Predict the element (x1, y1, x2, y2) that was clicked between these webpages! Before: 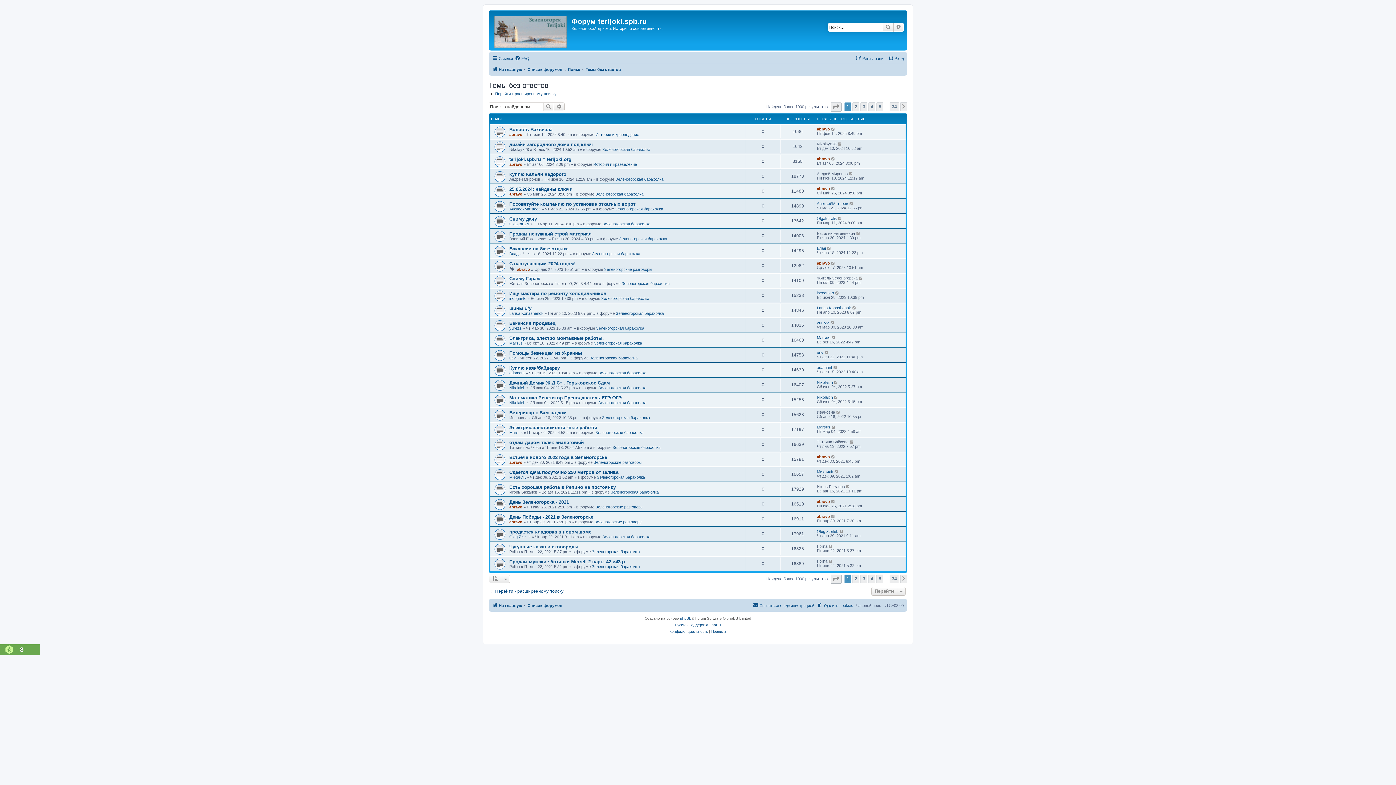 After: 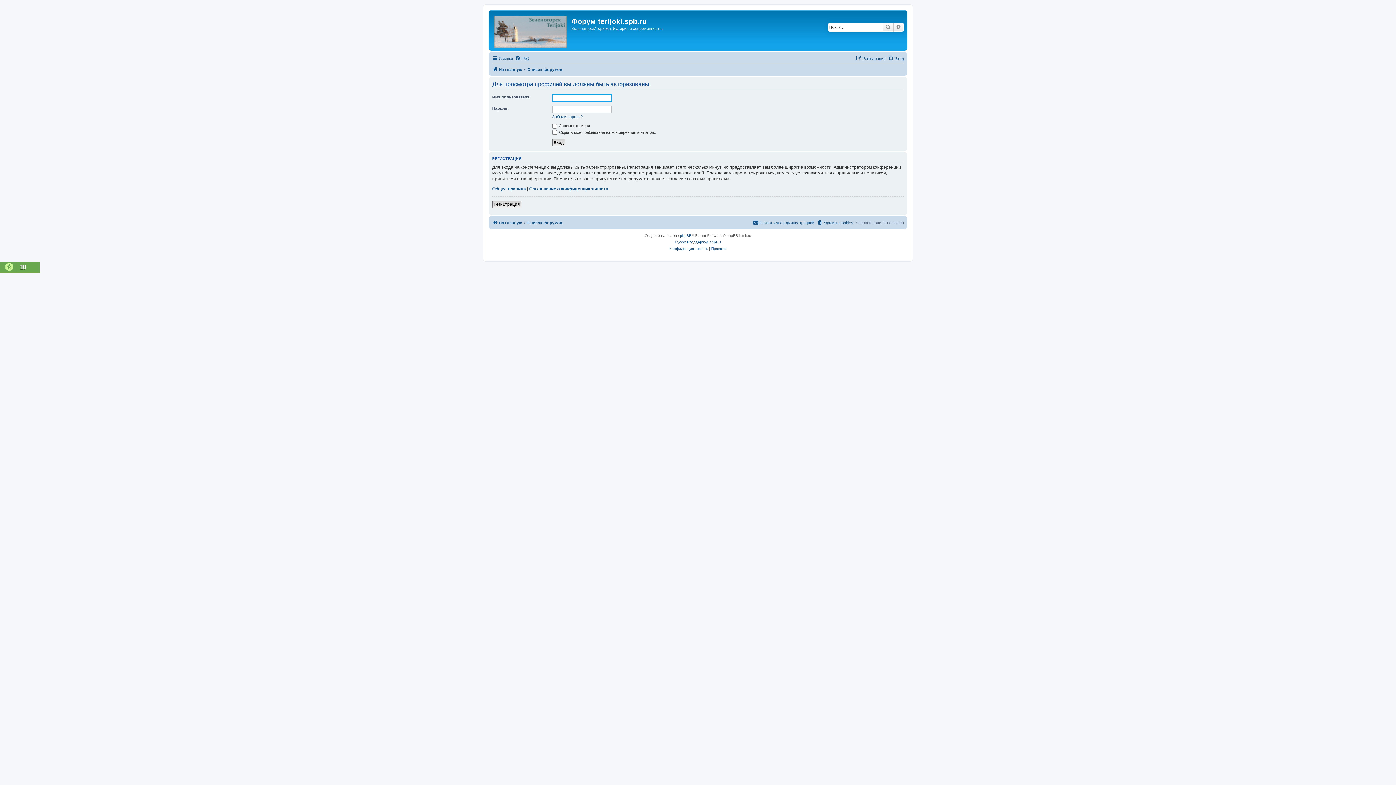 Action: label: Nikolaich bbox: (509, 385, 525, 390)